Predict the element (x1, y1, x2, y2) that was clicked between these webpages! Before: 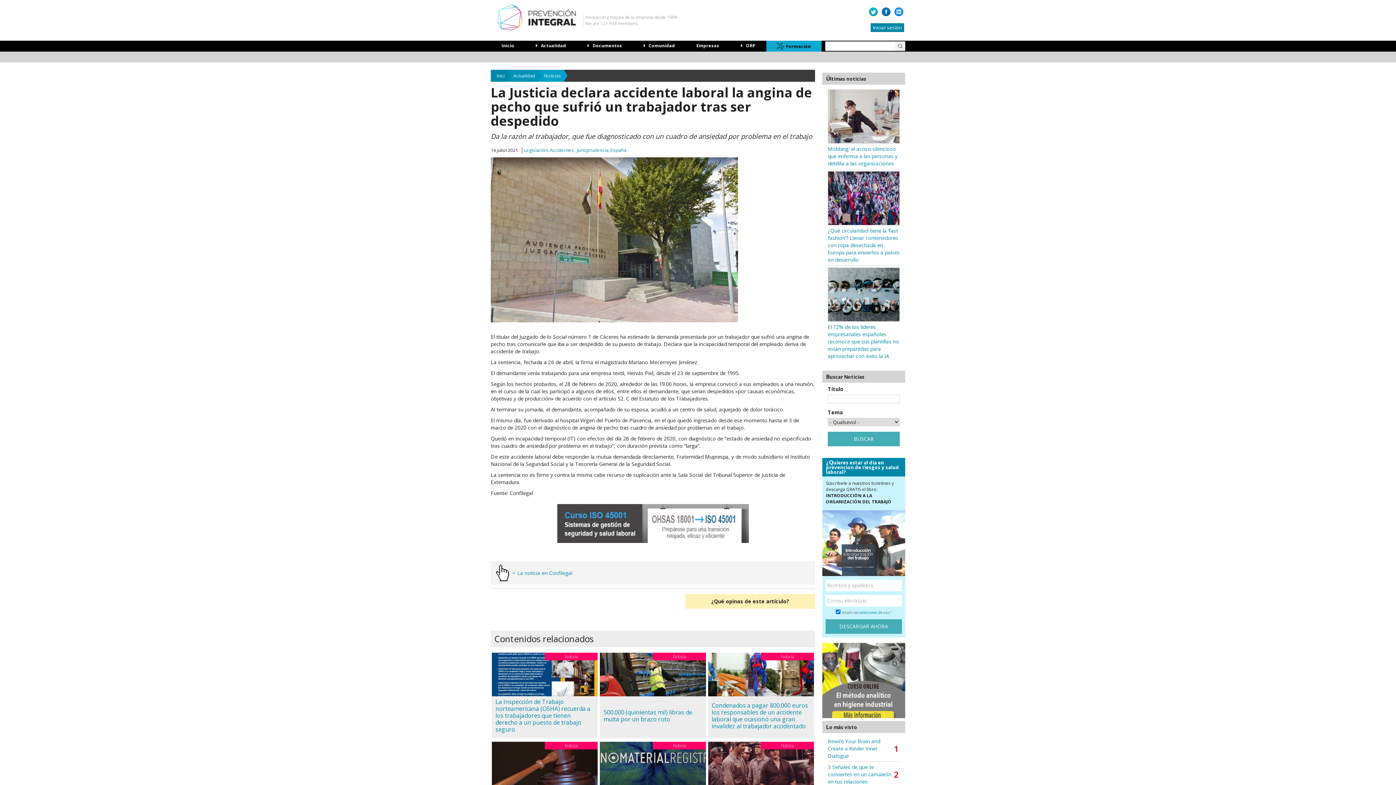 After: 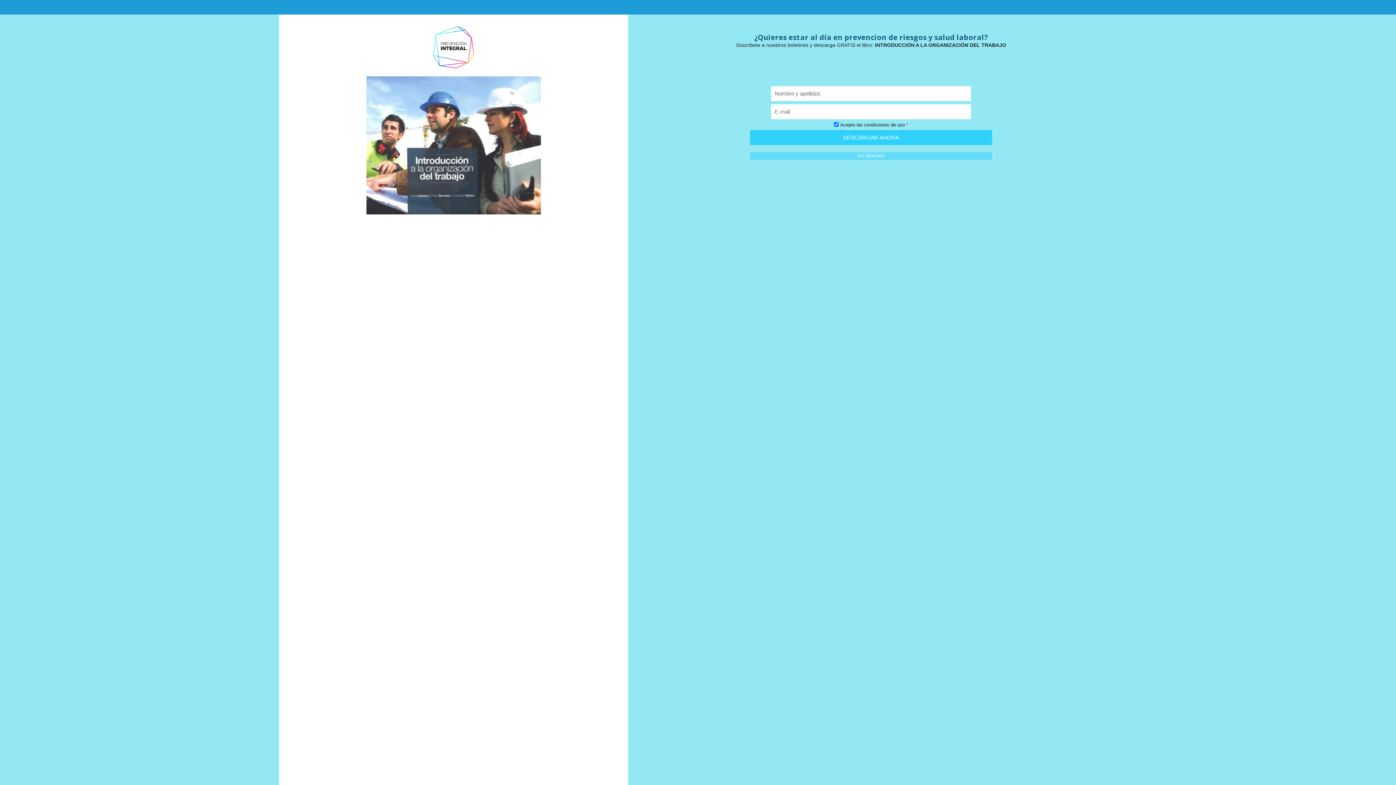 Action: bbox: (869, 7, 878, 16)